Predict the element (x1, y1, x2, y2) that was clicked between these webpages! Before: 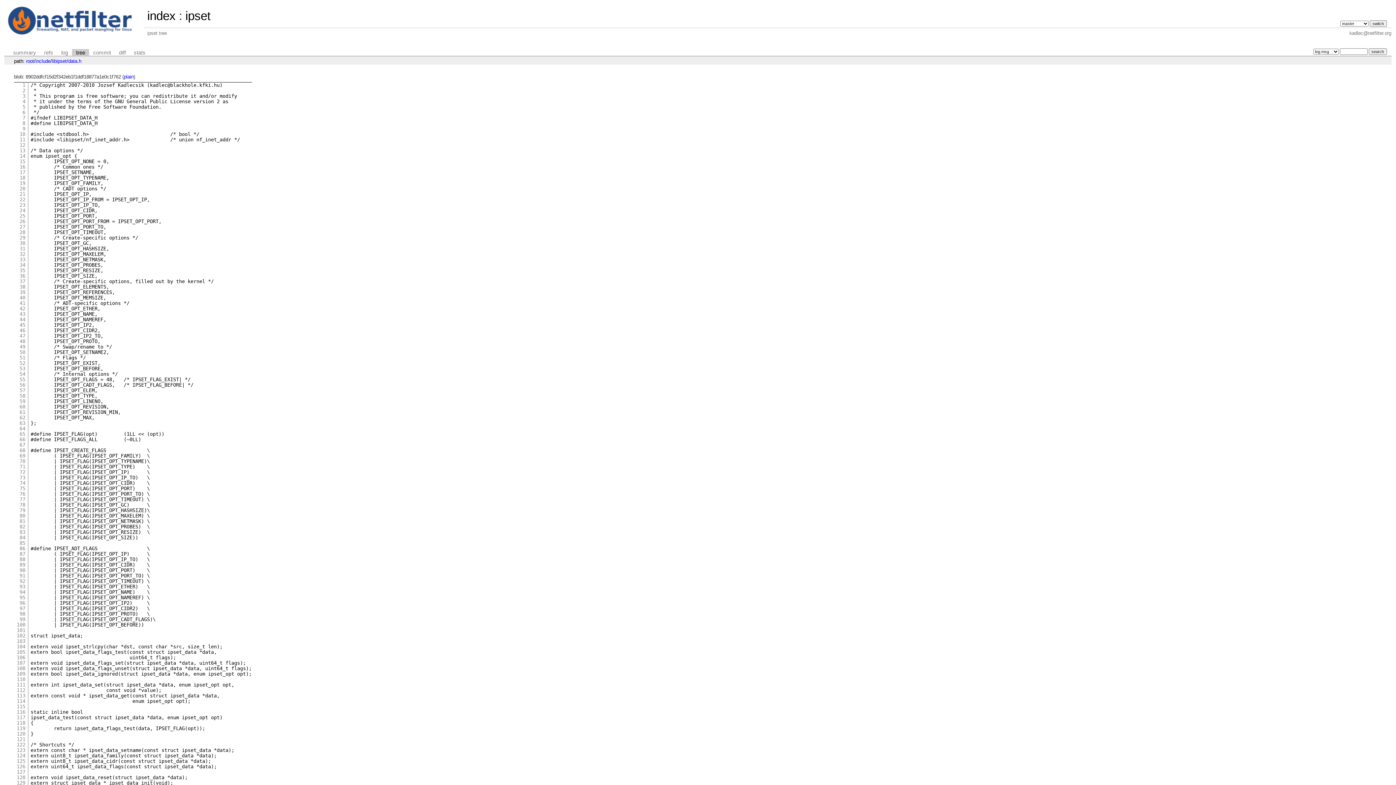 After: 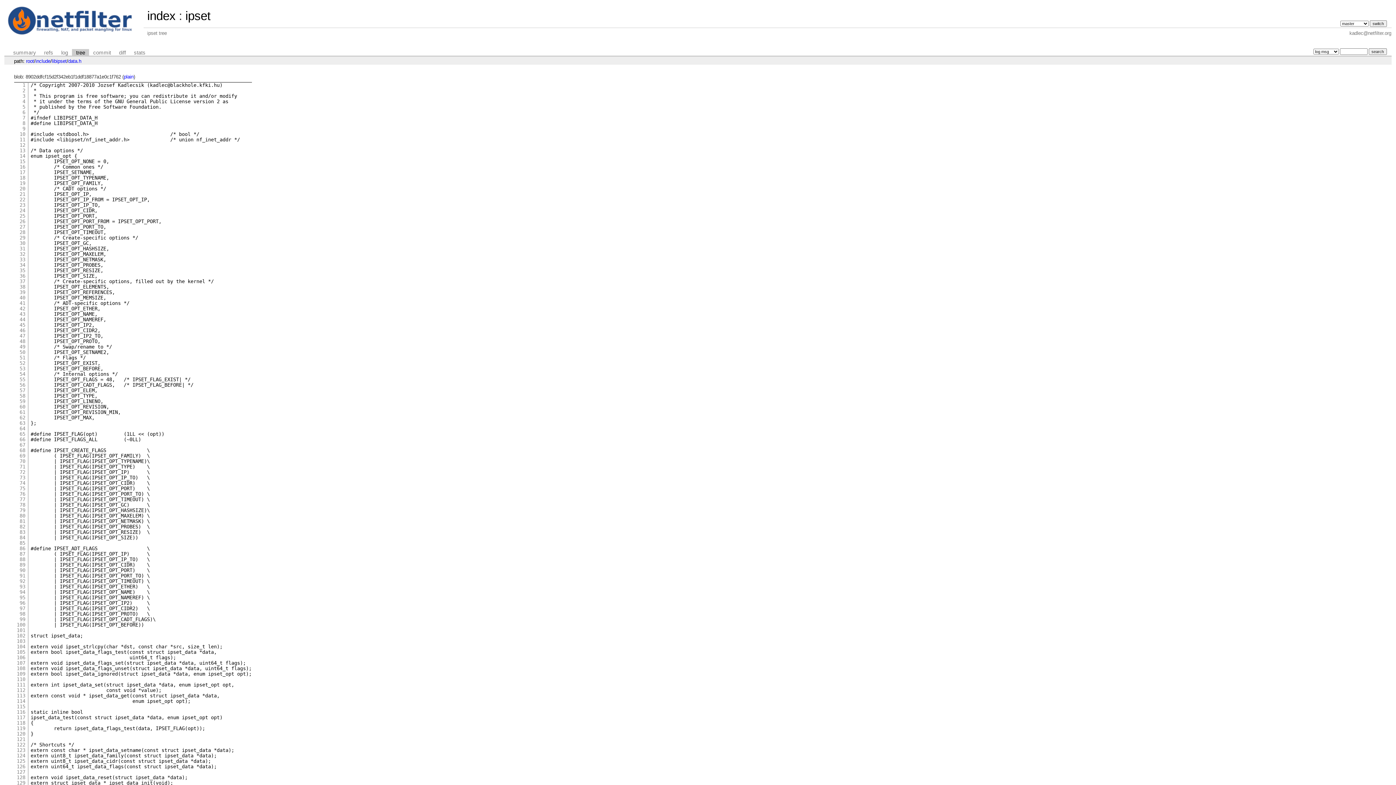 Action: bbox: (68, 58, 81, 63) label: data.h